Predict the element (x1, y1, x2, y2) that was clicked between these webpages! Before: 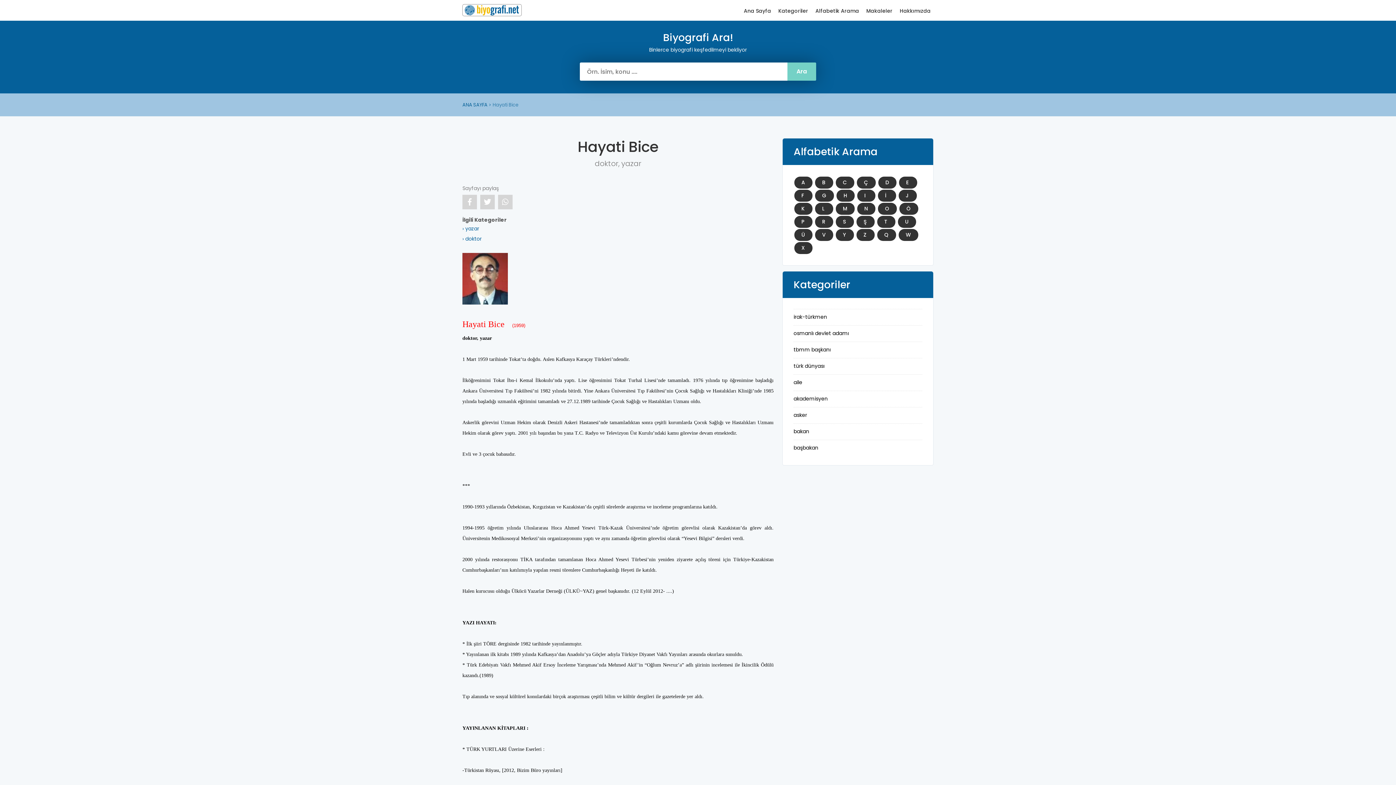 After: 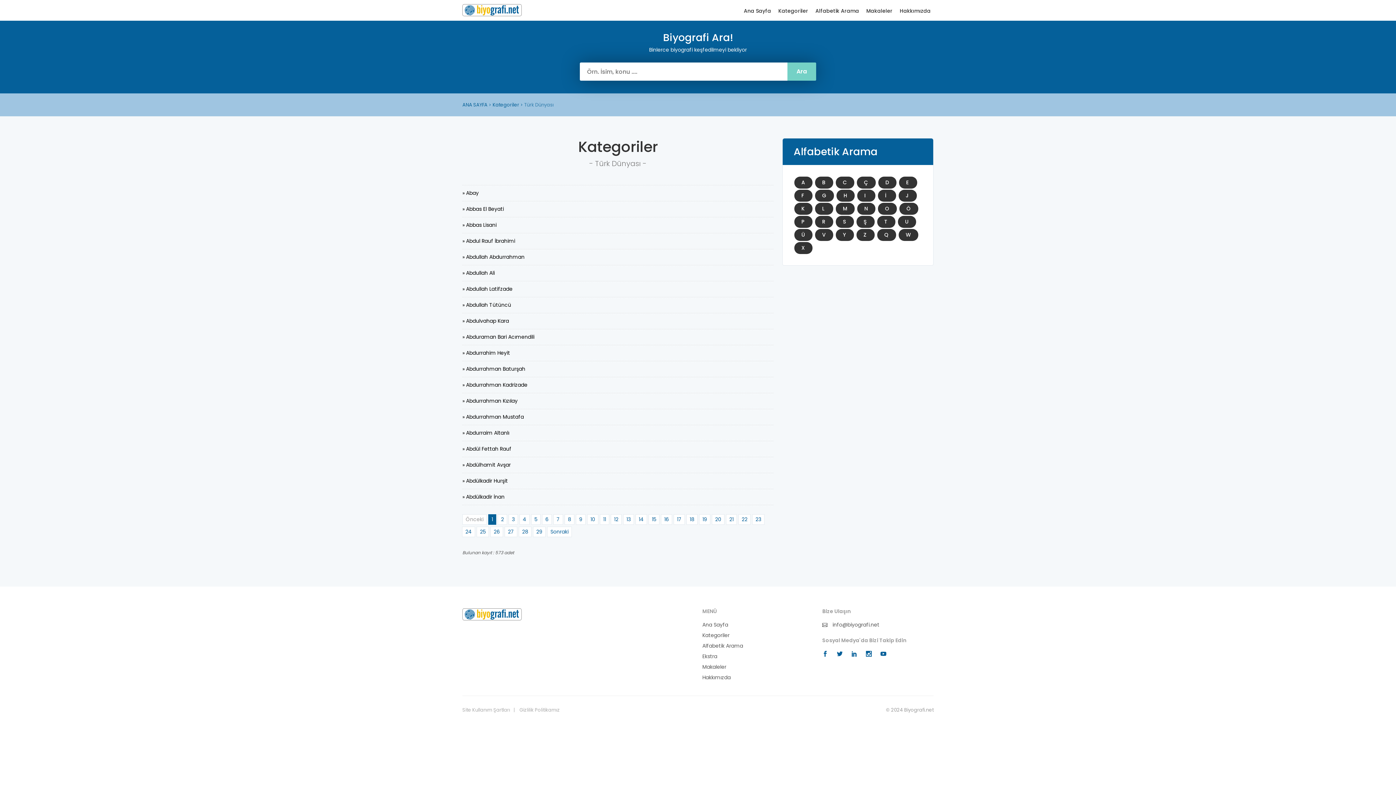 Action: label: türk dünyası bbox: (793, 362, 824, 369)